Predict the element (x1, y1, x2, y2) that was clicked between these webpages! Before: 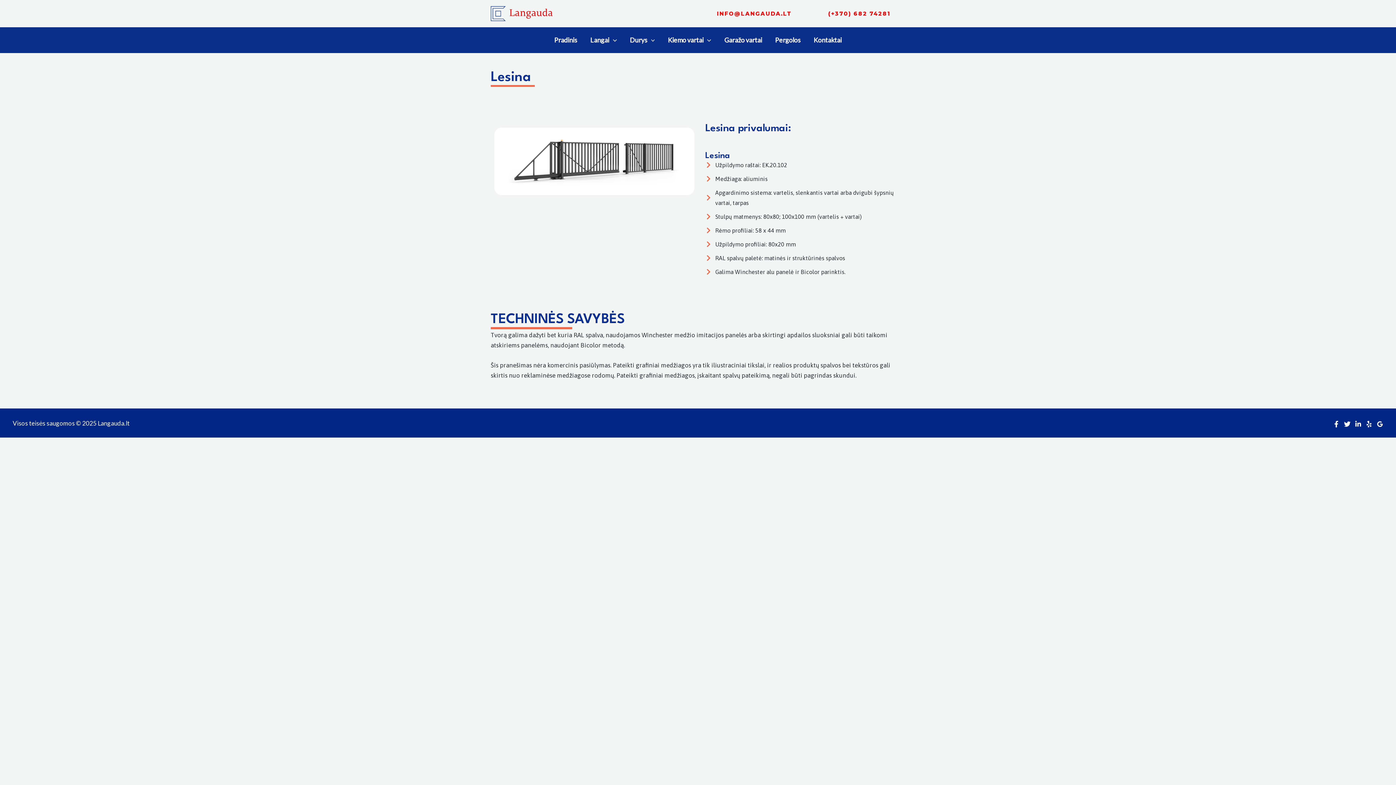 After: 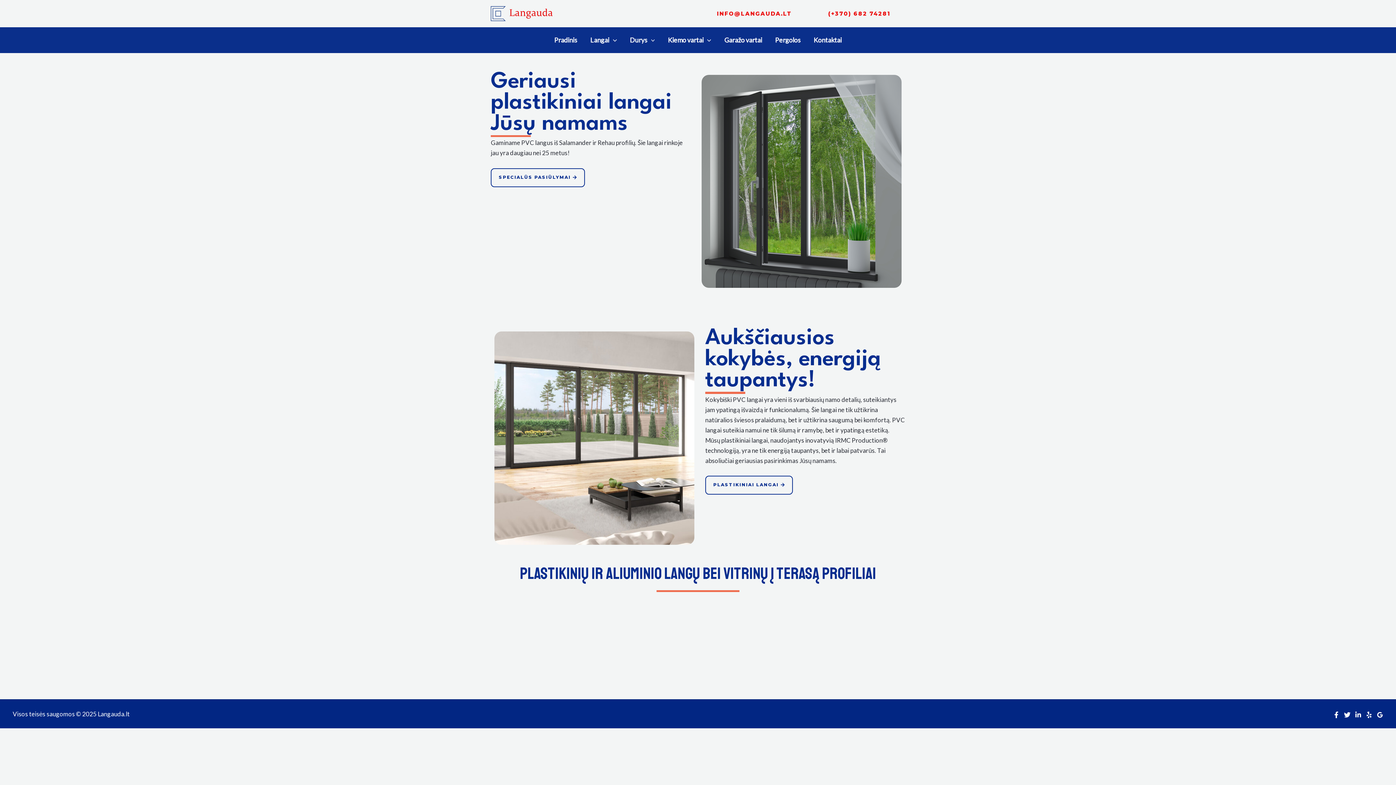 Action: bbox: (490, 9, 552, 16)